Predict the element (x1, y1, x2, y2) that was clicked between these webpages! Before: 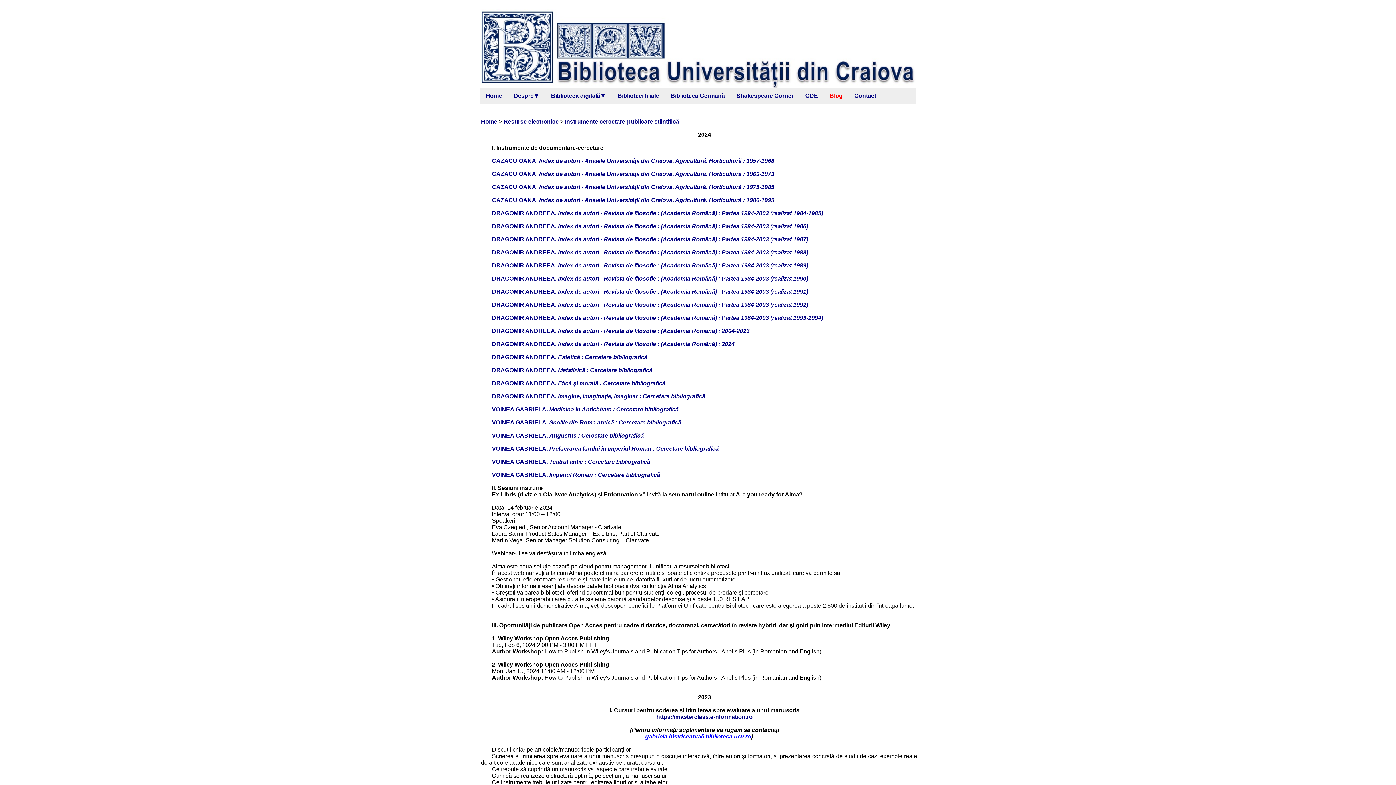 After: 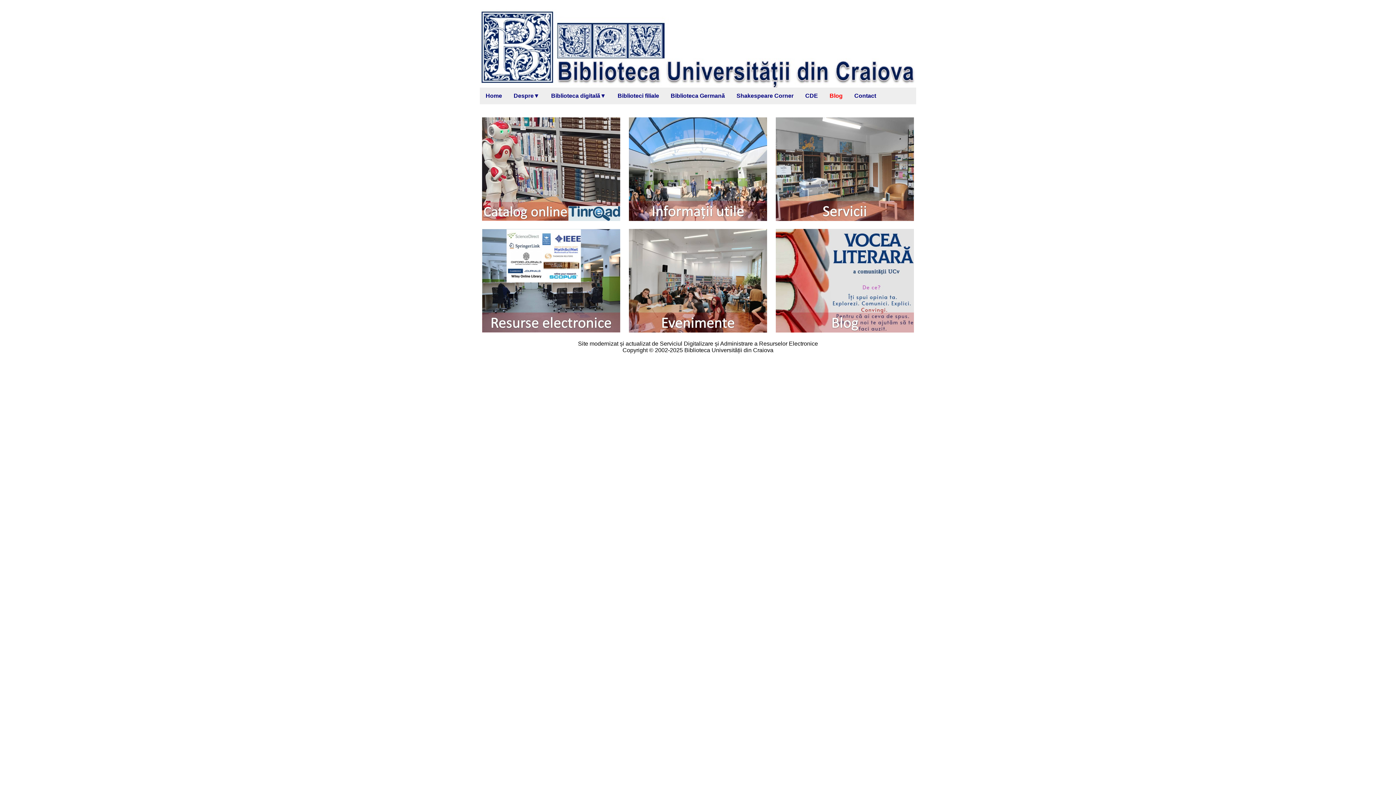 Action: bbox: (481, 118, 497, 124) label: Home